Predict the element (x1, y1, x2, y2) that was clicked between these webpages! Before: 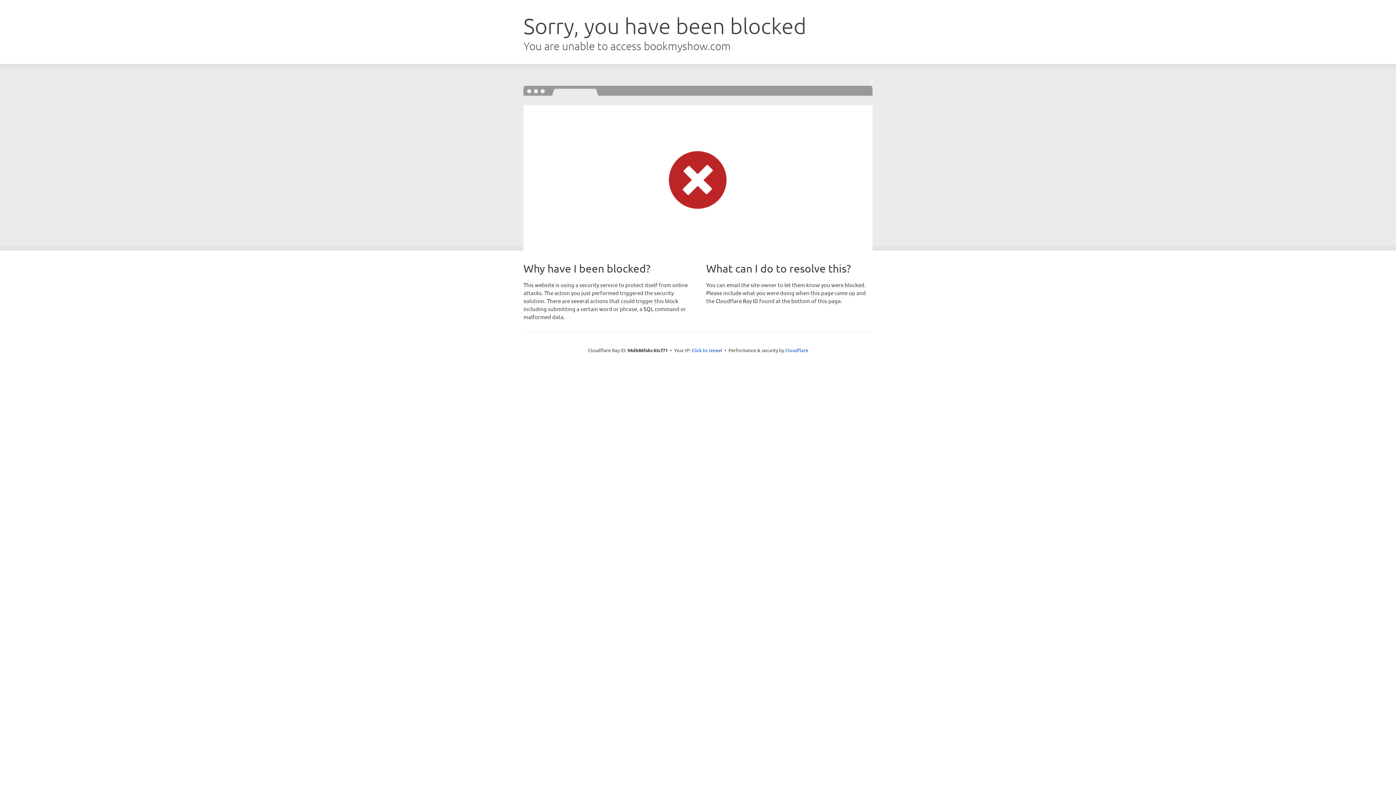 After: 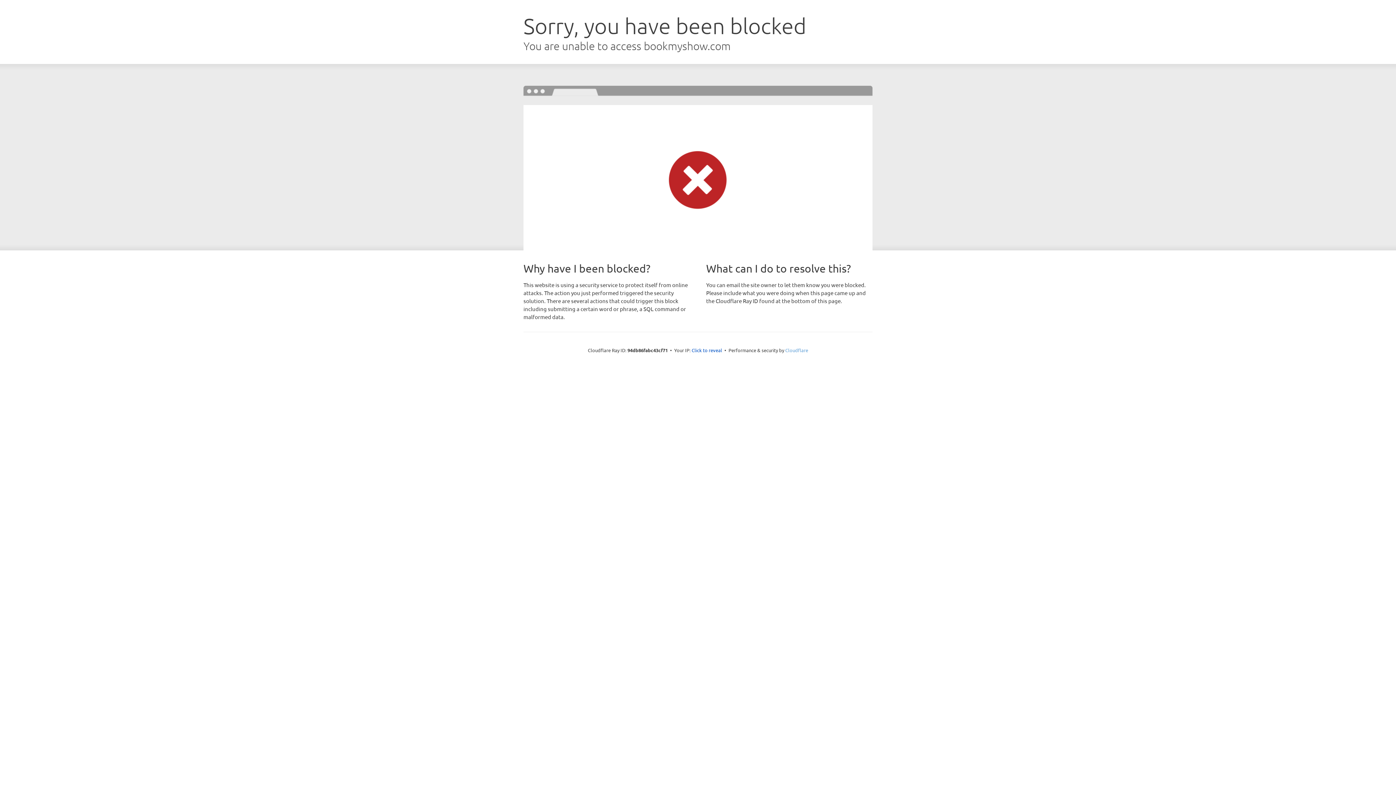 Action: bbox: (785, 347, 808, 353) label: Cloudflare